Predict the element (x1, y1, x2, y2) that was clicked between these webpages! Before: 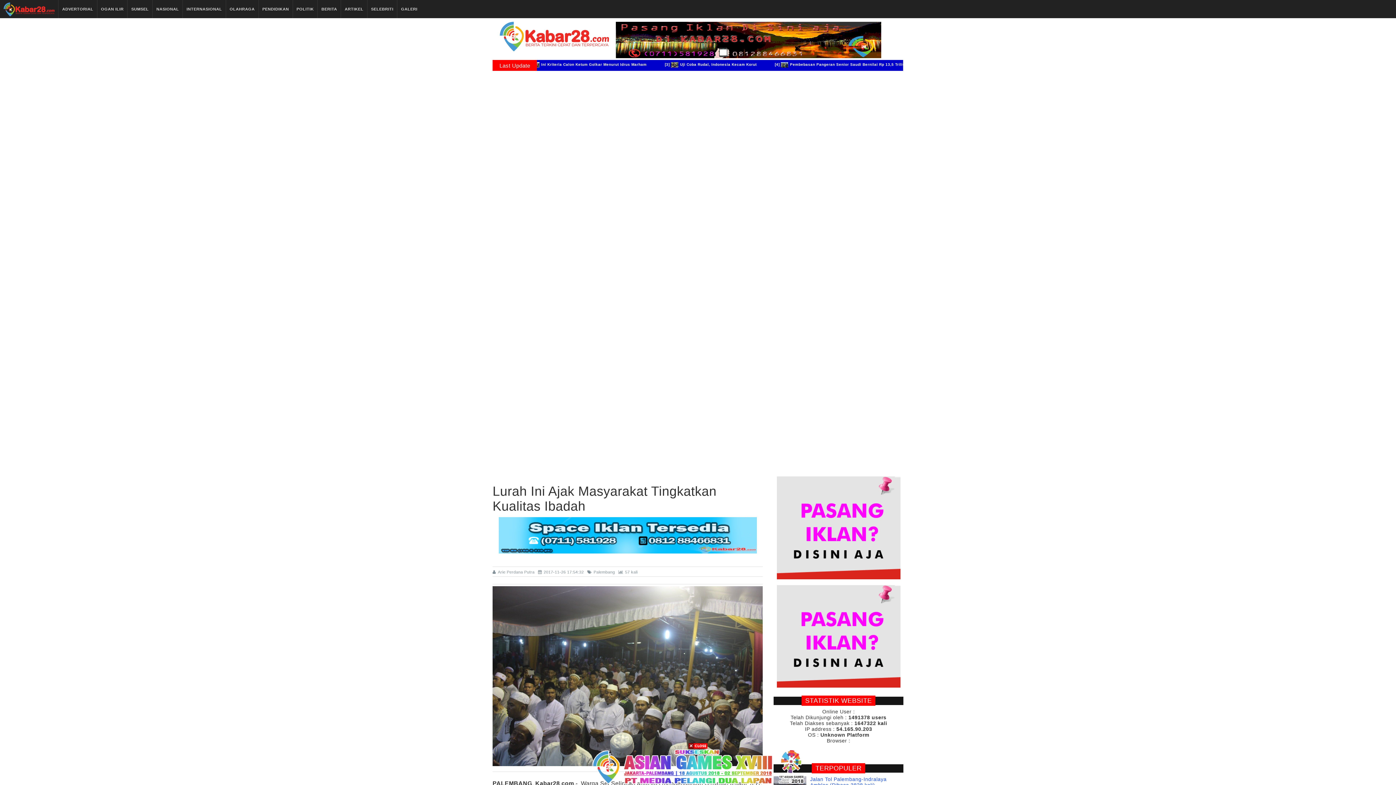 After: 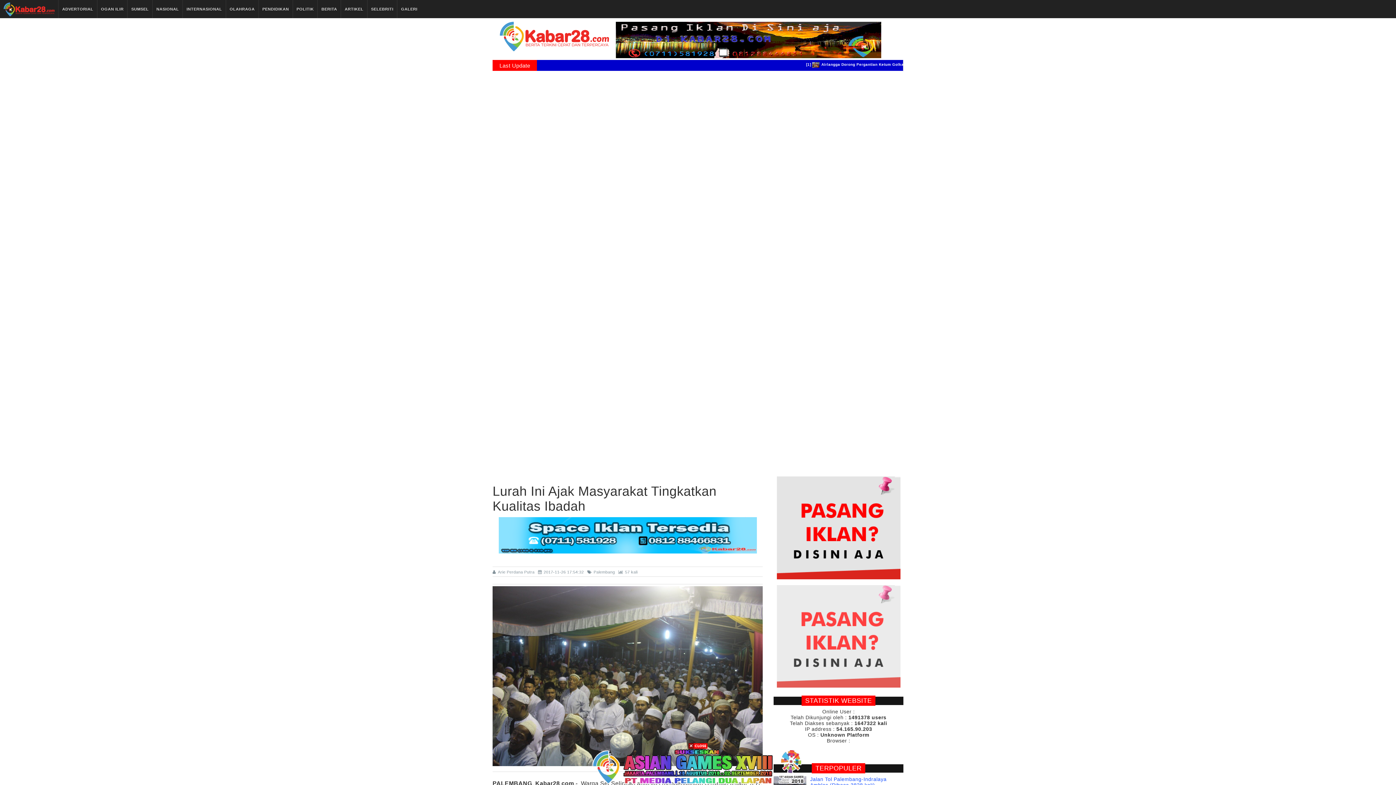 Action: bbox: (776, 633, 900, 639)